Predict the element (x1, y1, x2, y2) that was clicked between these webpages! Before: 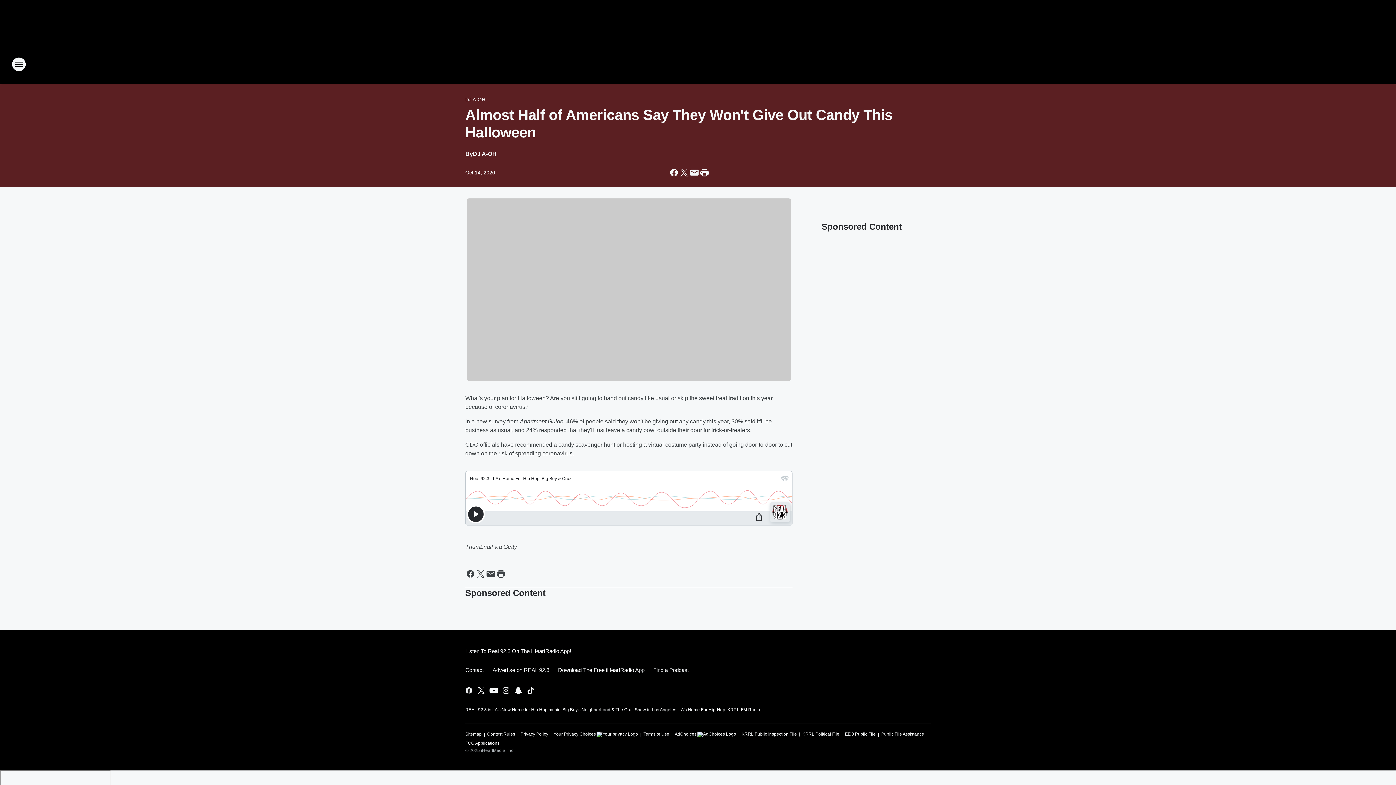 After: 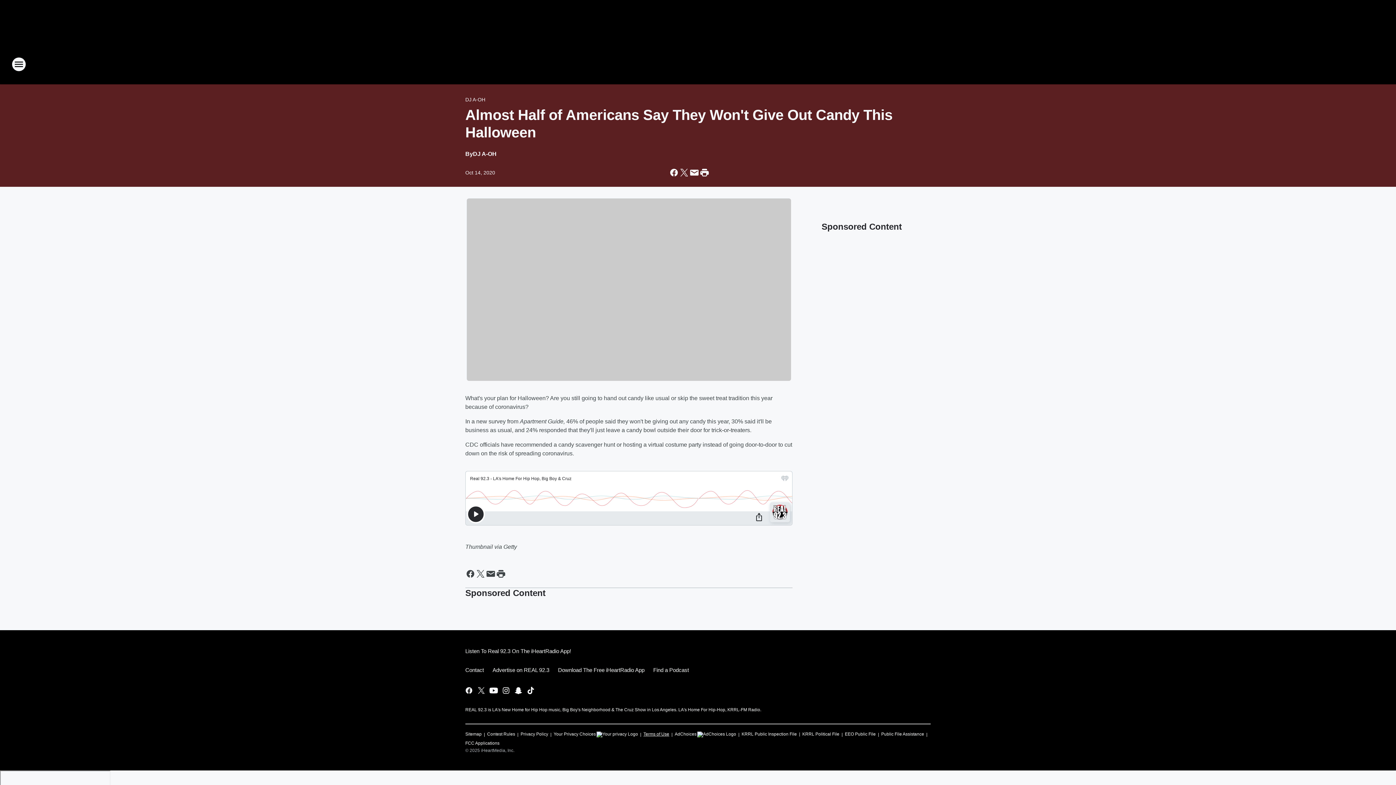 Action: bbox: (643, 728, 669, 737) label: Terms of Use